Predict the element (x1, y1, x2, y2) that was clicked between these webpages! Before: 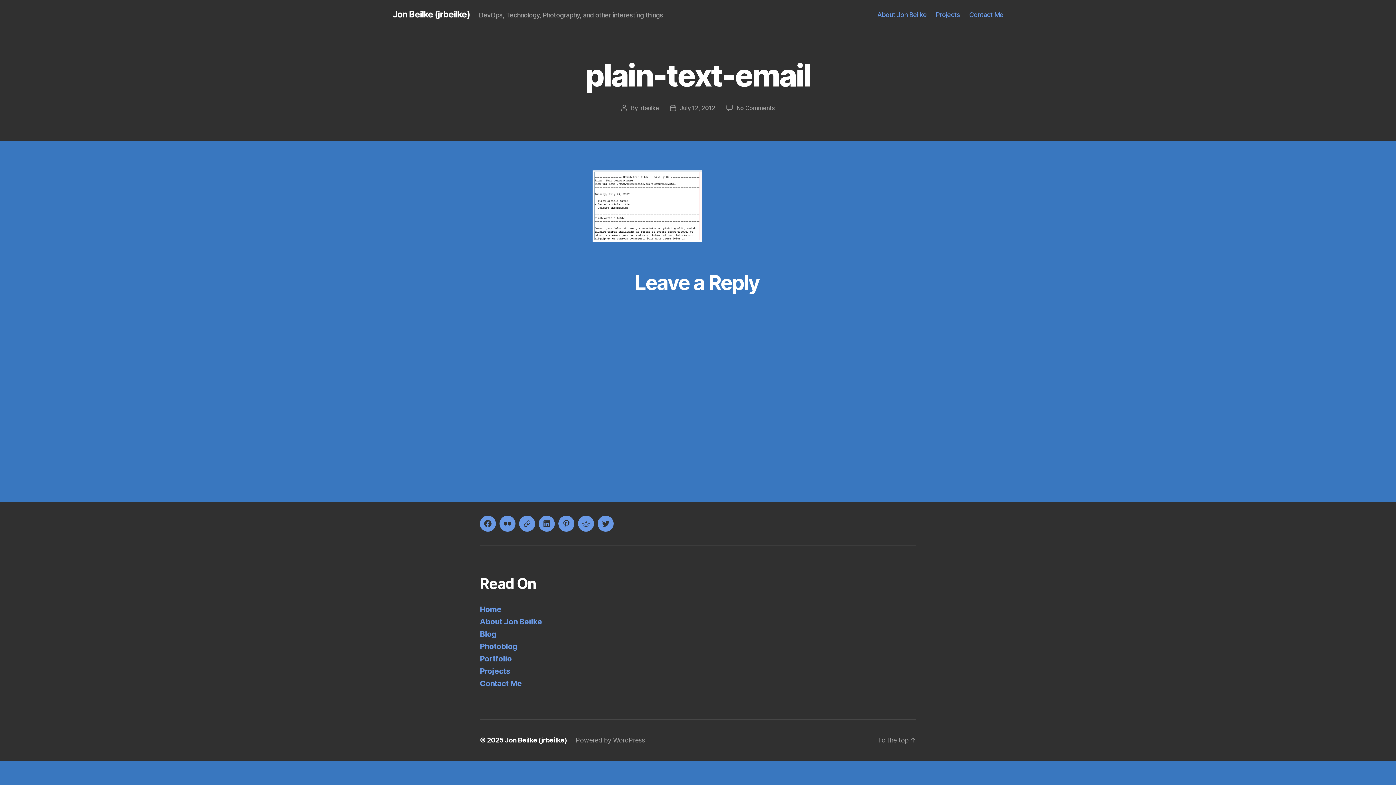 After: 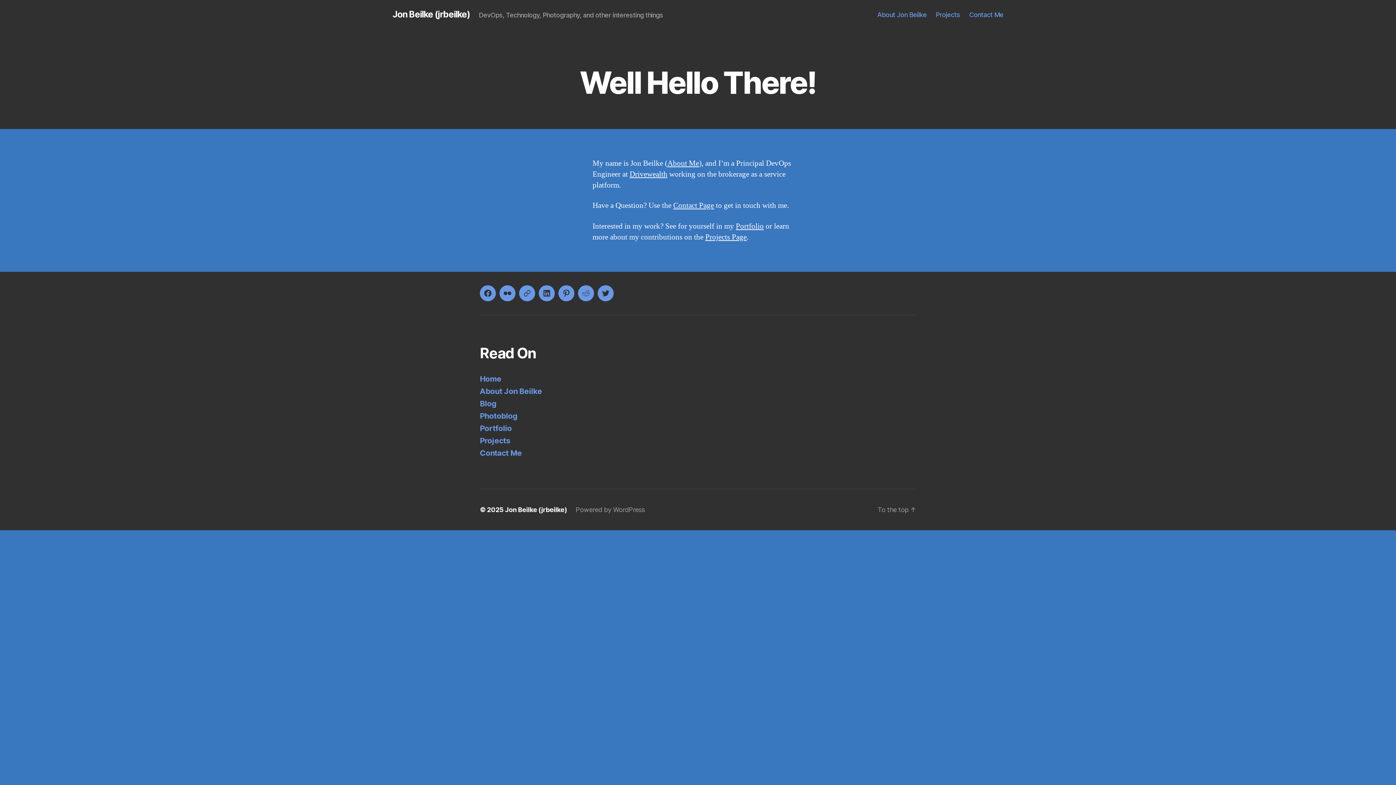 Action: bbox: (505, 736, 567, 744) label: Jon Beilke (jrbeilke)